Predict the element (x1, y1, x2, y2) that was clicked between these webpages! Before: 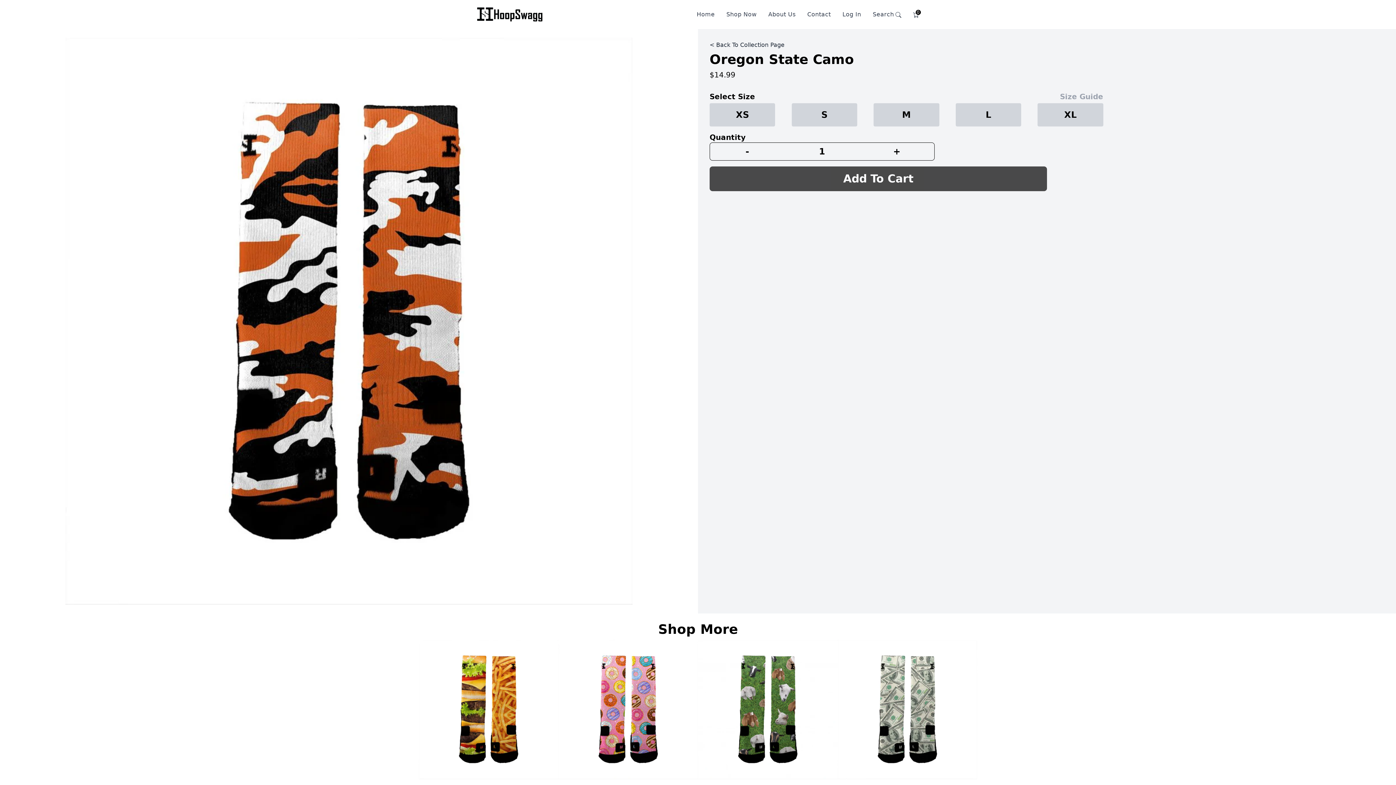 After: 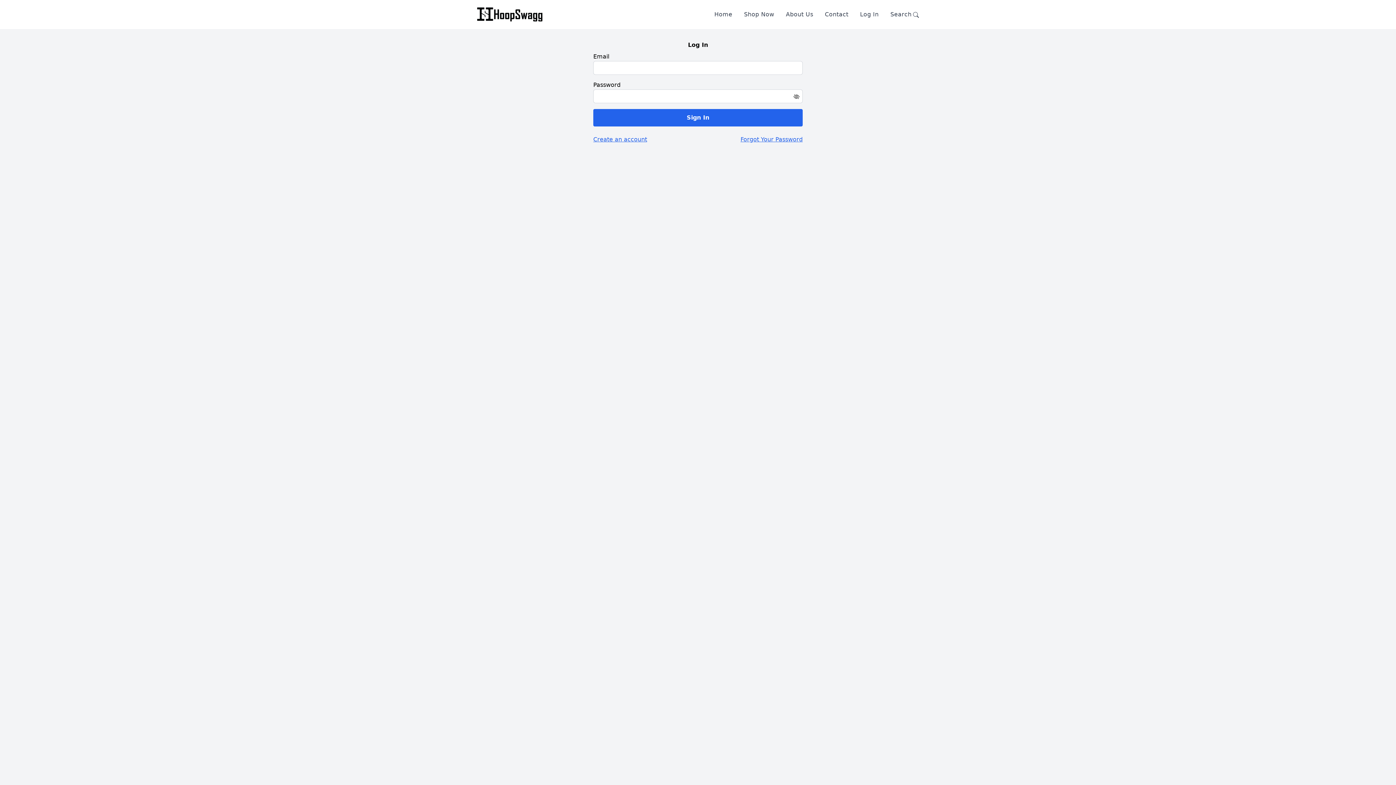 Action: label: Log In bbox: (842, 10, 861, 17)